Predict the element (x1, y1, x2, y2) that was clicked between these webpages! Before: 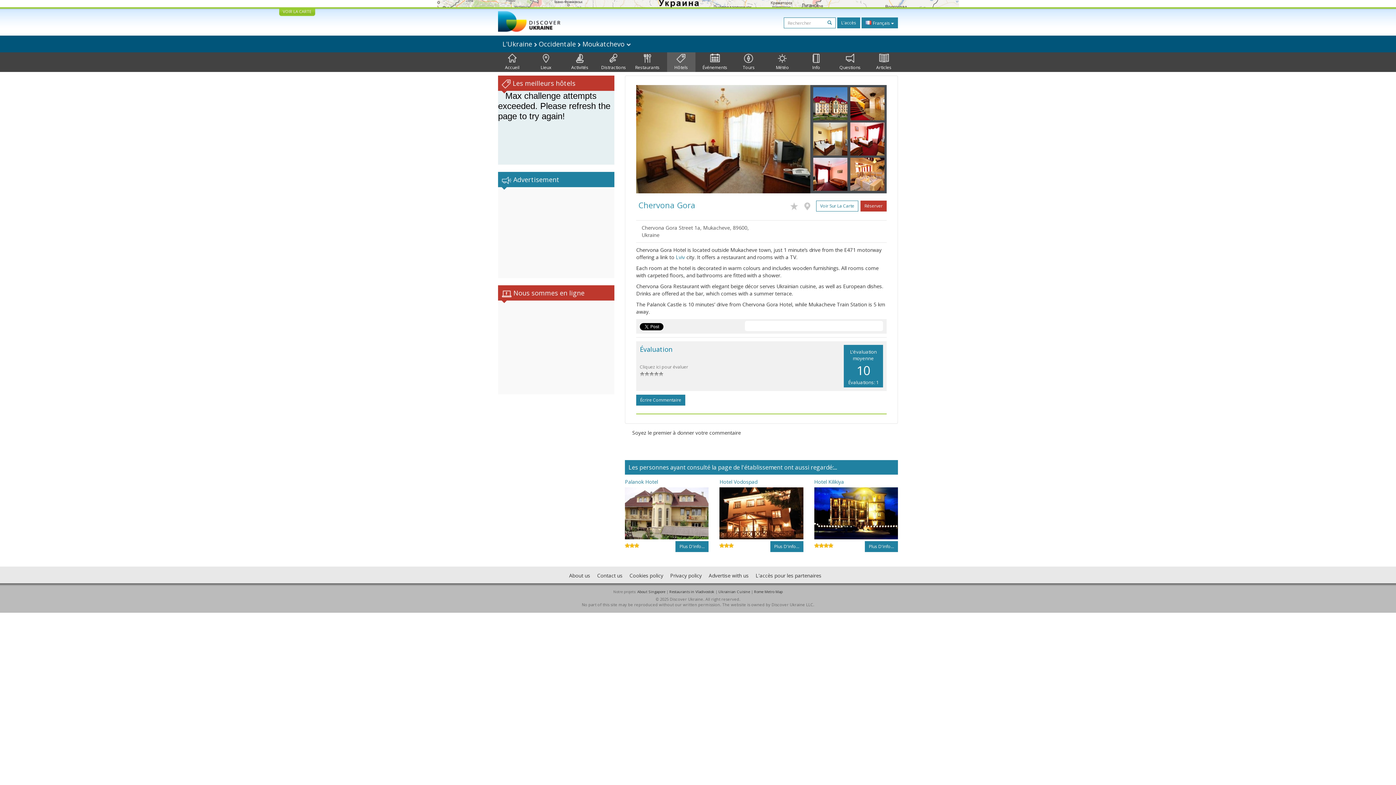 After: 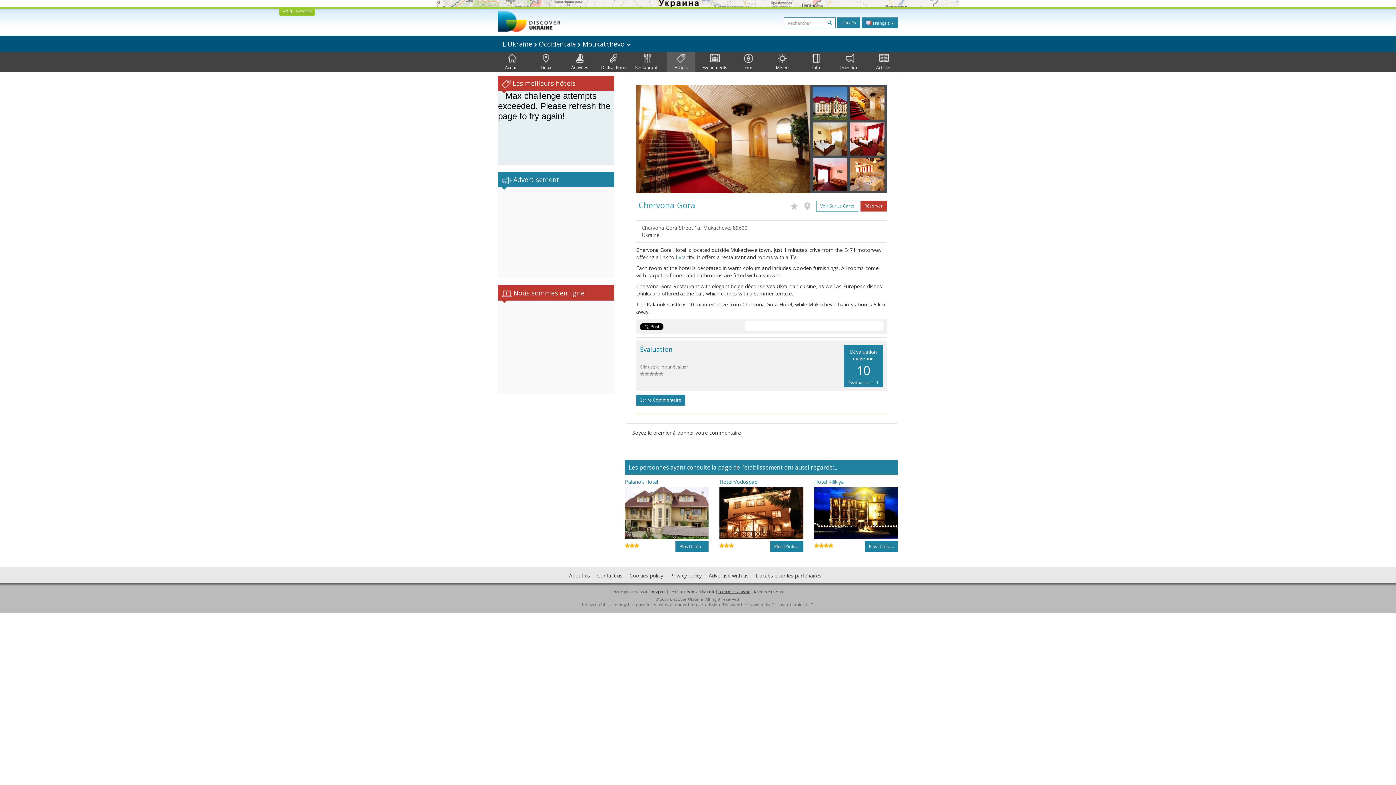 Action: bbox: (718, 589, 750, 594) label: Ukrainian Cuisine